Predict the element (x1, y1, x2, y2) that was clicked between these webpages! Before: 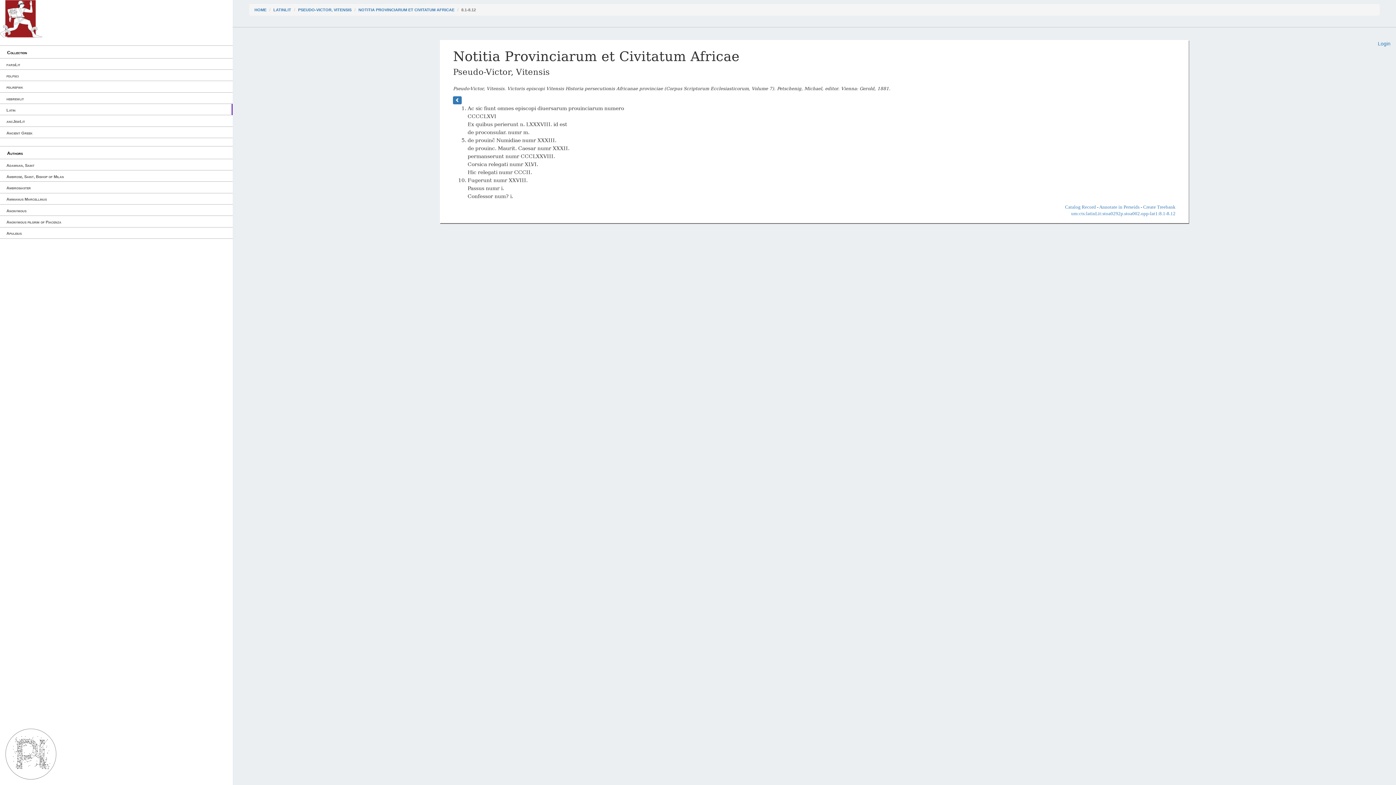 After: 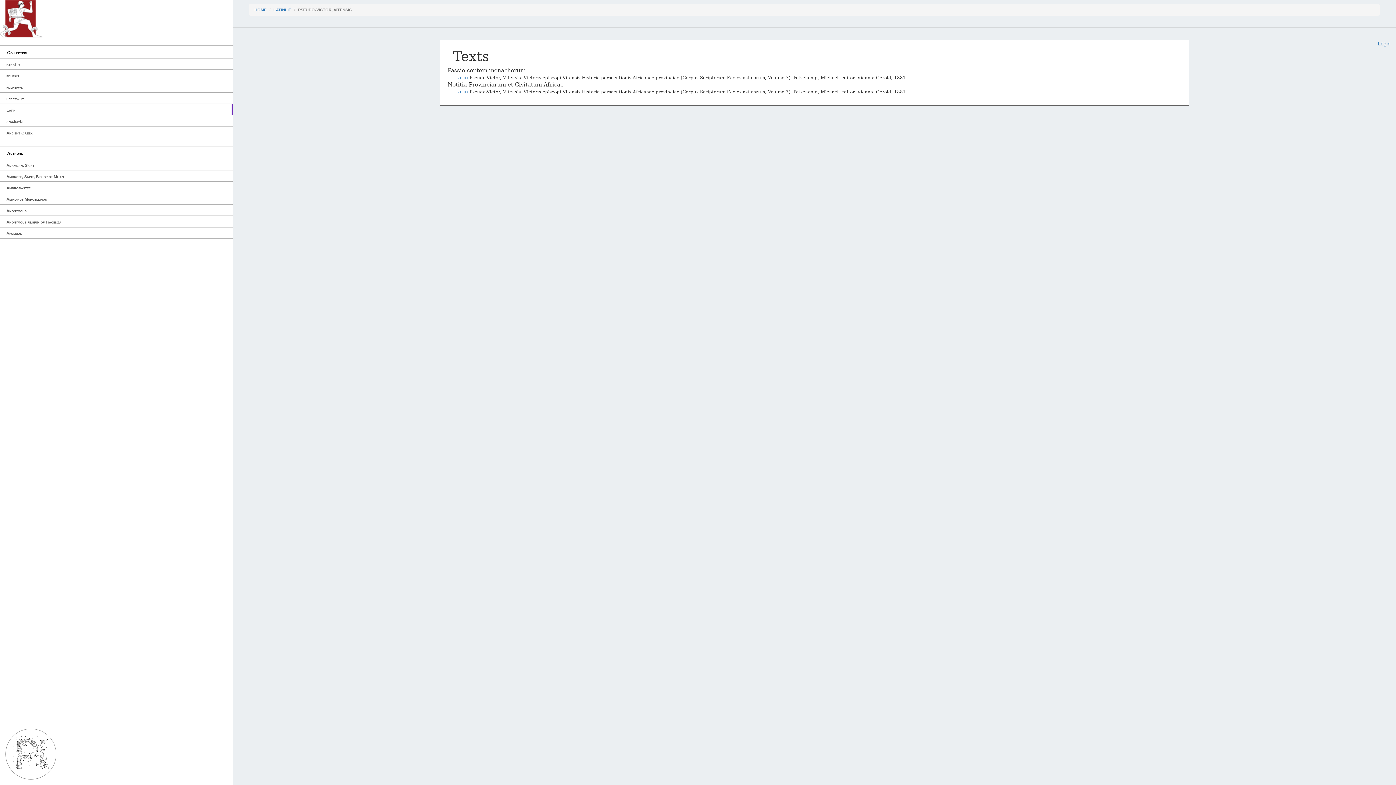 Action: bbox: (298, 7, 351, 12) label: PSEUDO-VICTOR, VITENSIS